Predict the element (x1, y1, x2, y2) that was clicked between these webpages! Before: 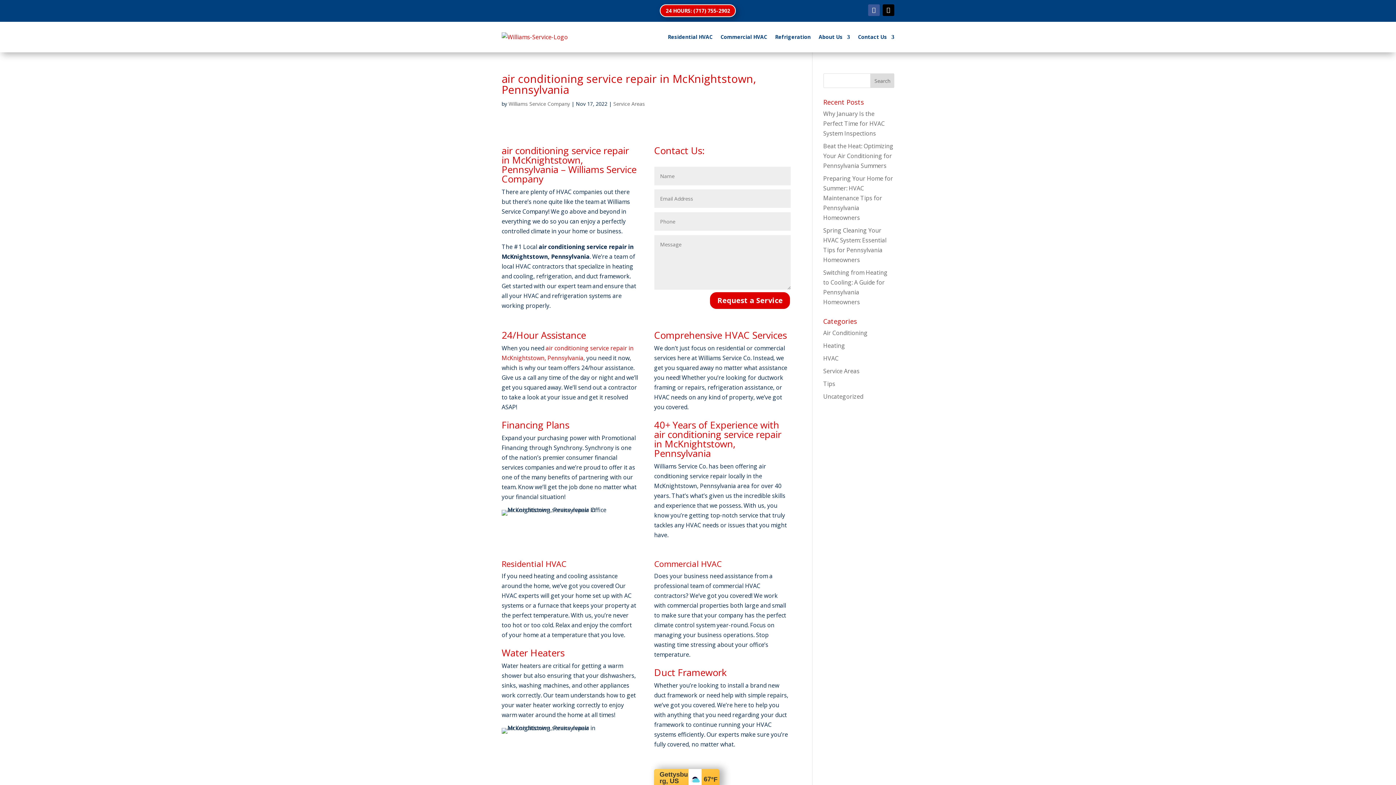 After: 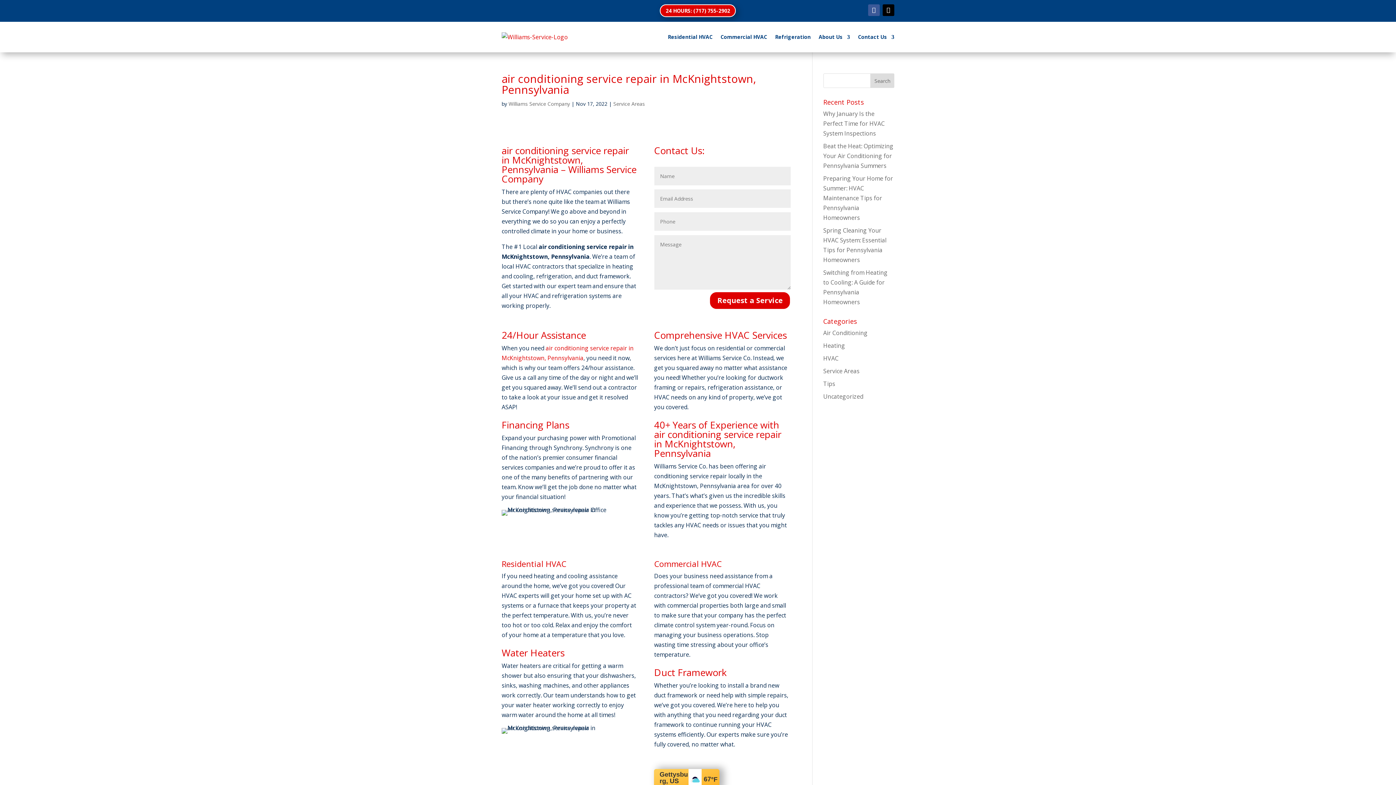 Action: label: Request a Service bbox: (709, 291, 790, 309)